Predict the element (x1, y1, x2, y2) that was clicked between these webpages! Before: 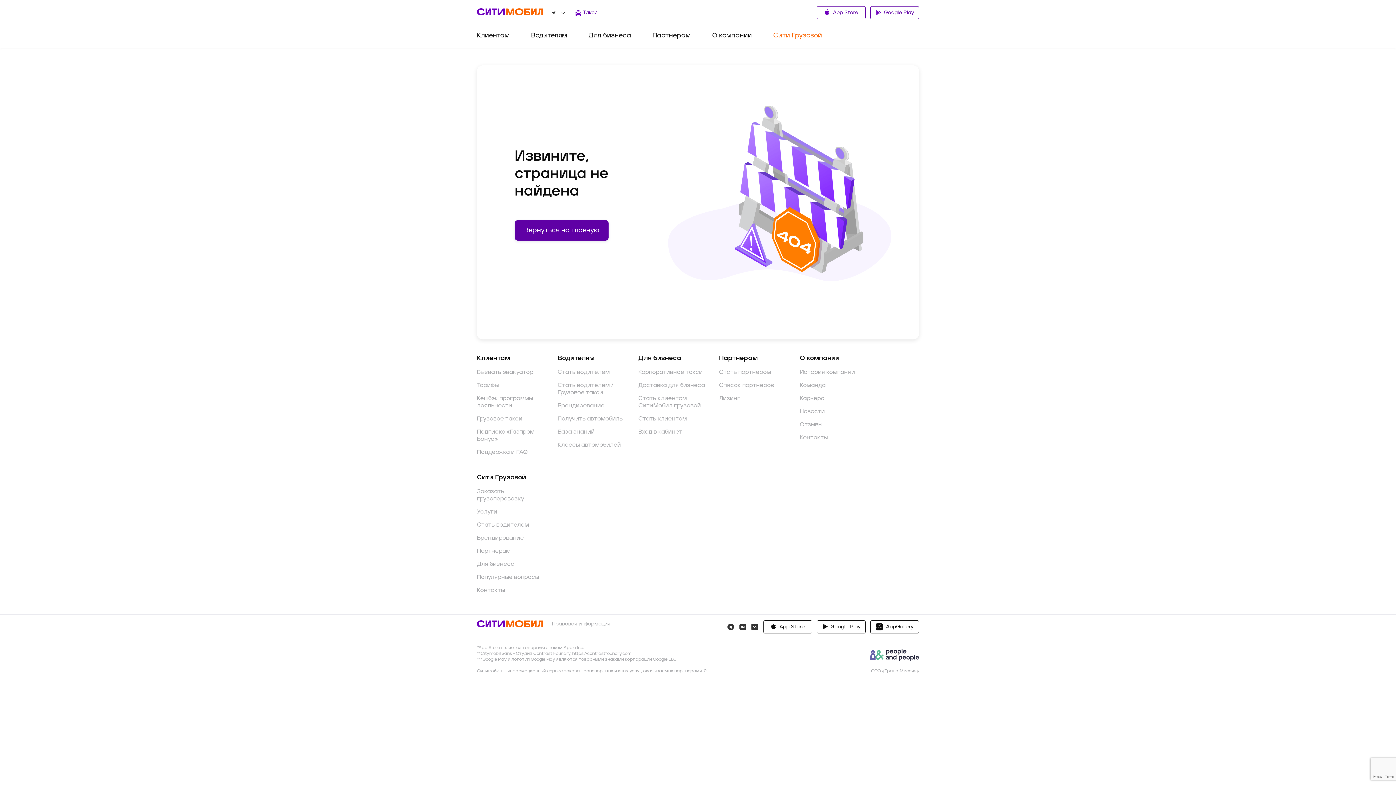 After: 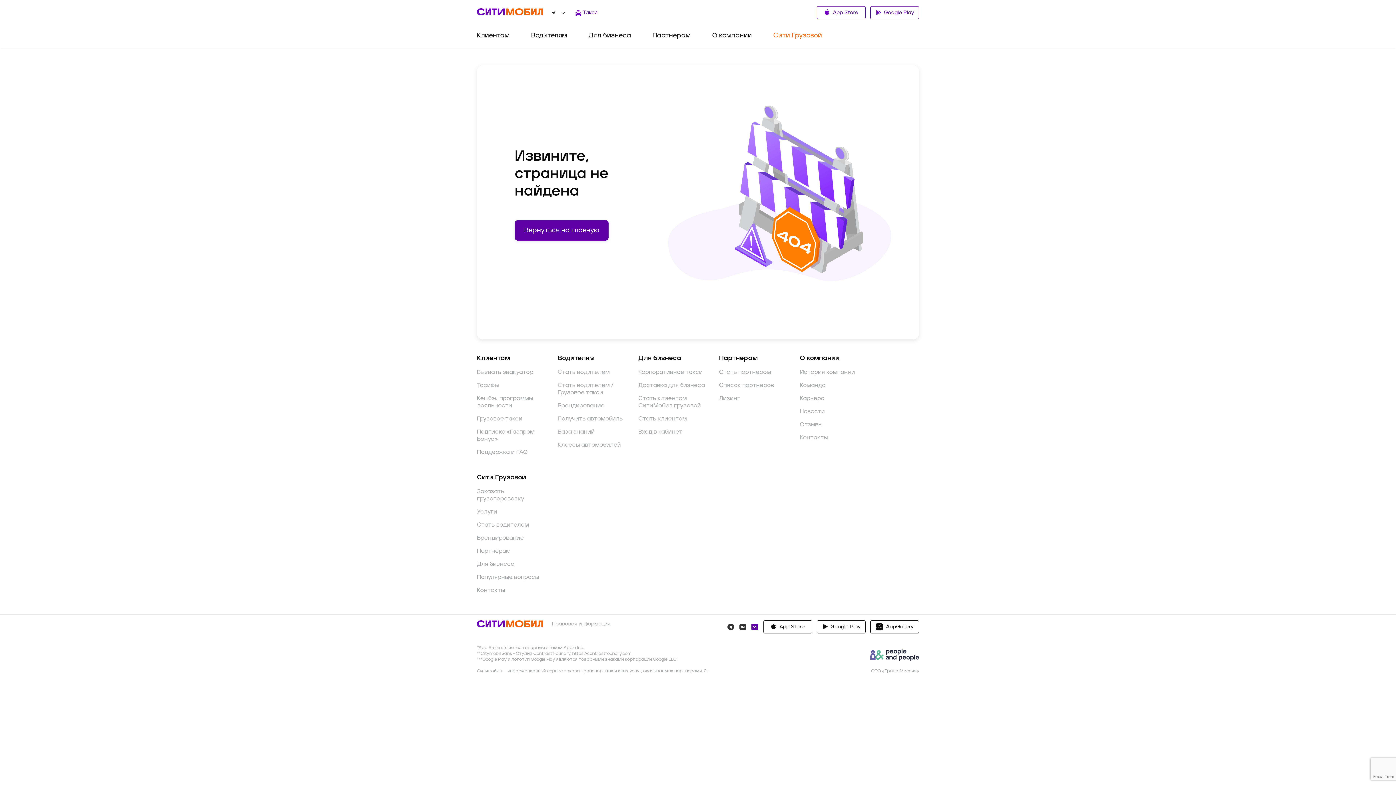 Action: bbox: (750, 622, 759, 631)